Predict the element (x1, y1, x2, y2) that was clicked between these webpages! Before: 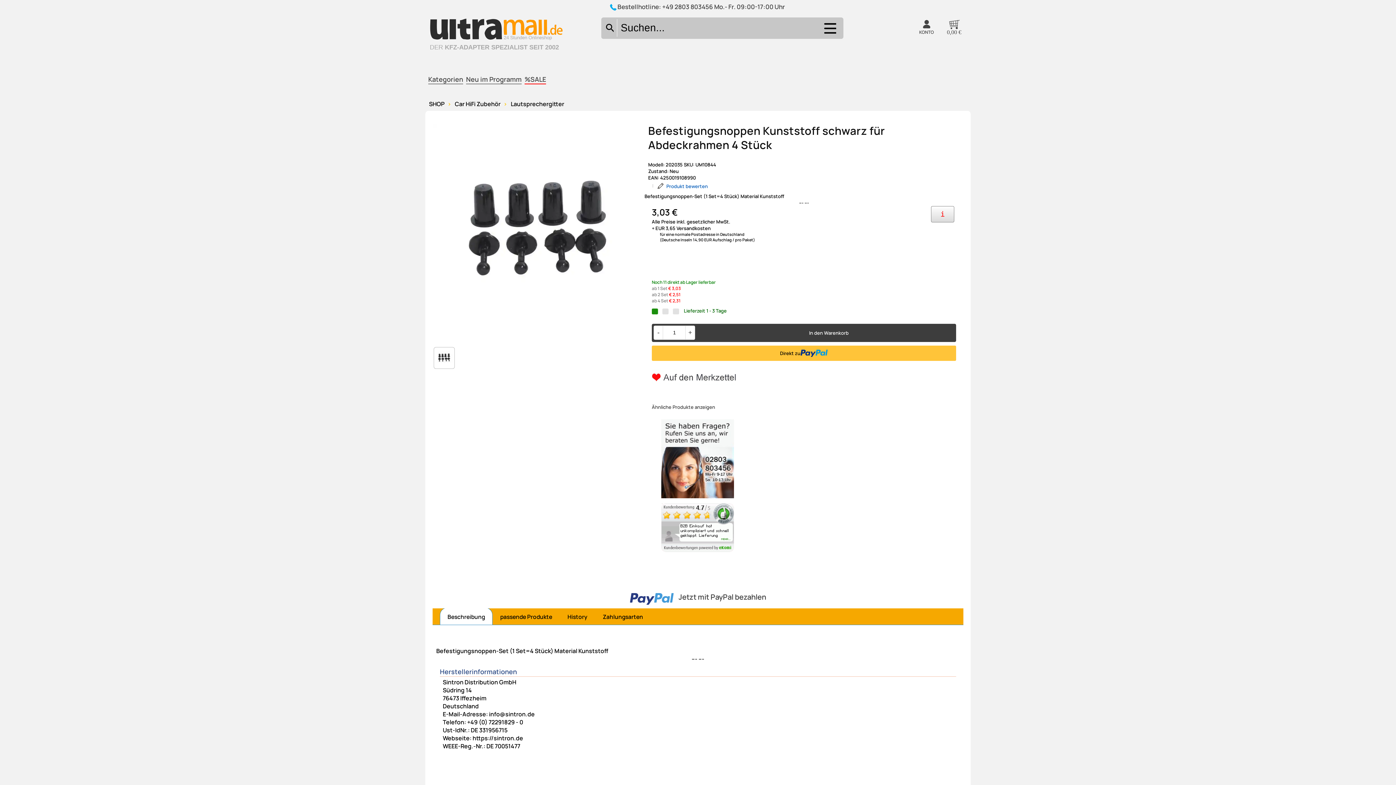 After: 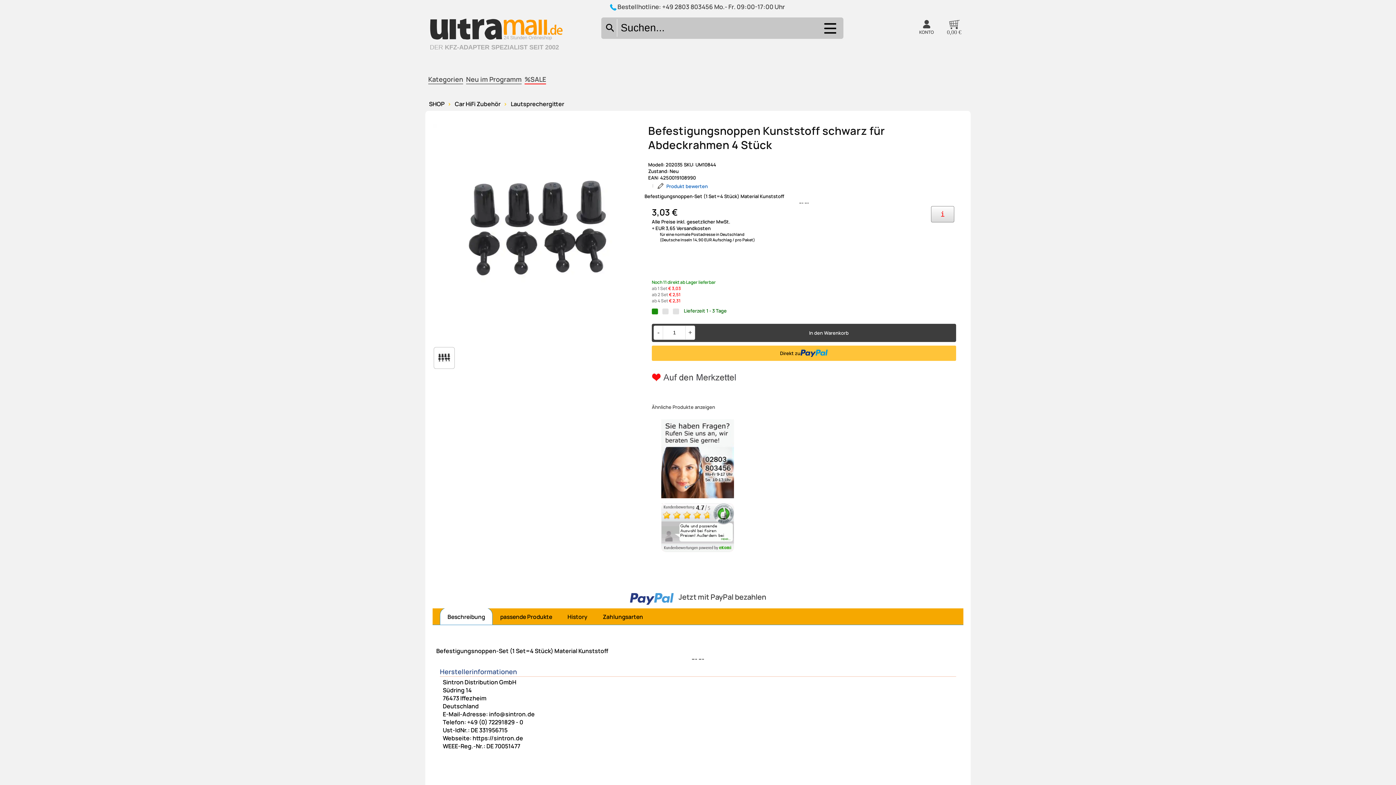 Action: bbox: (601, 19, 617, 36)